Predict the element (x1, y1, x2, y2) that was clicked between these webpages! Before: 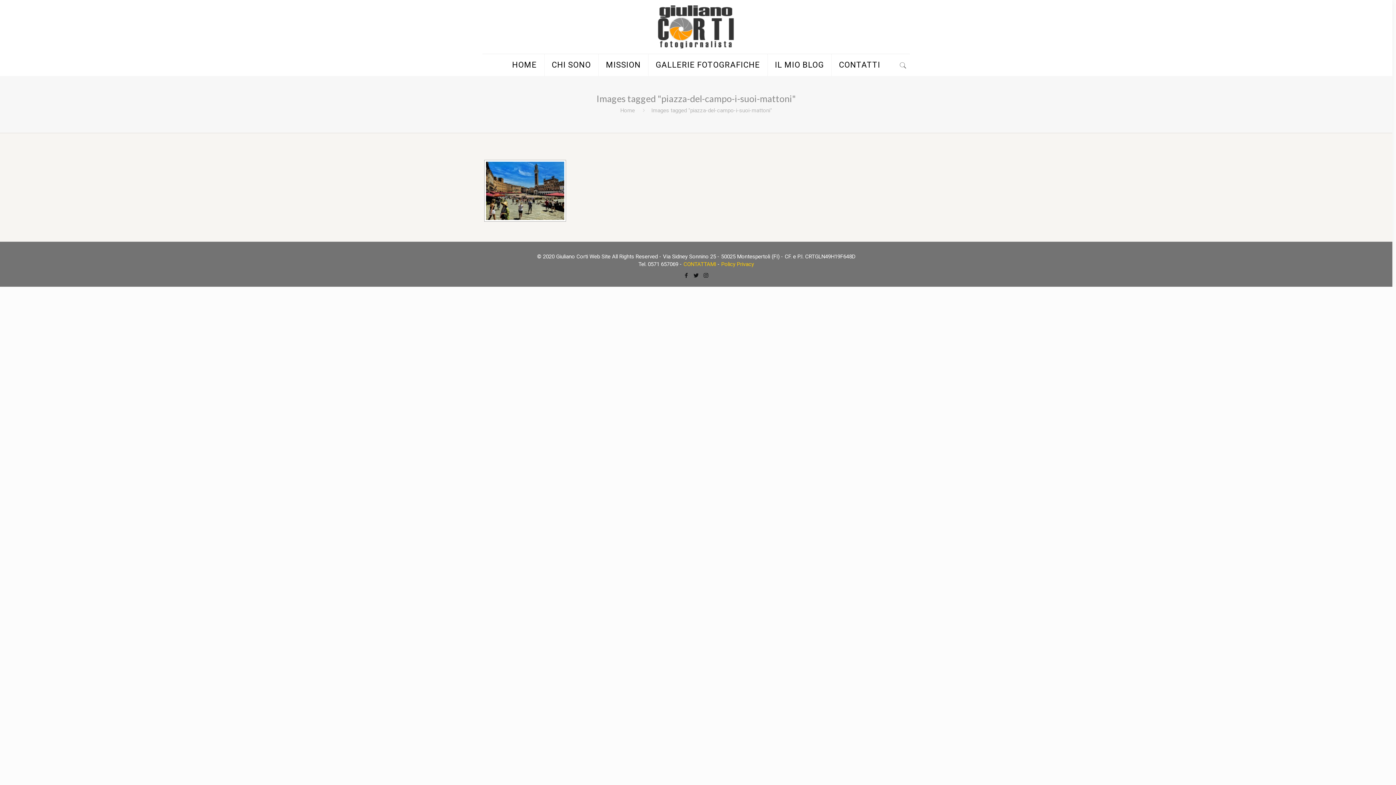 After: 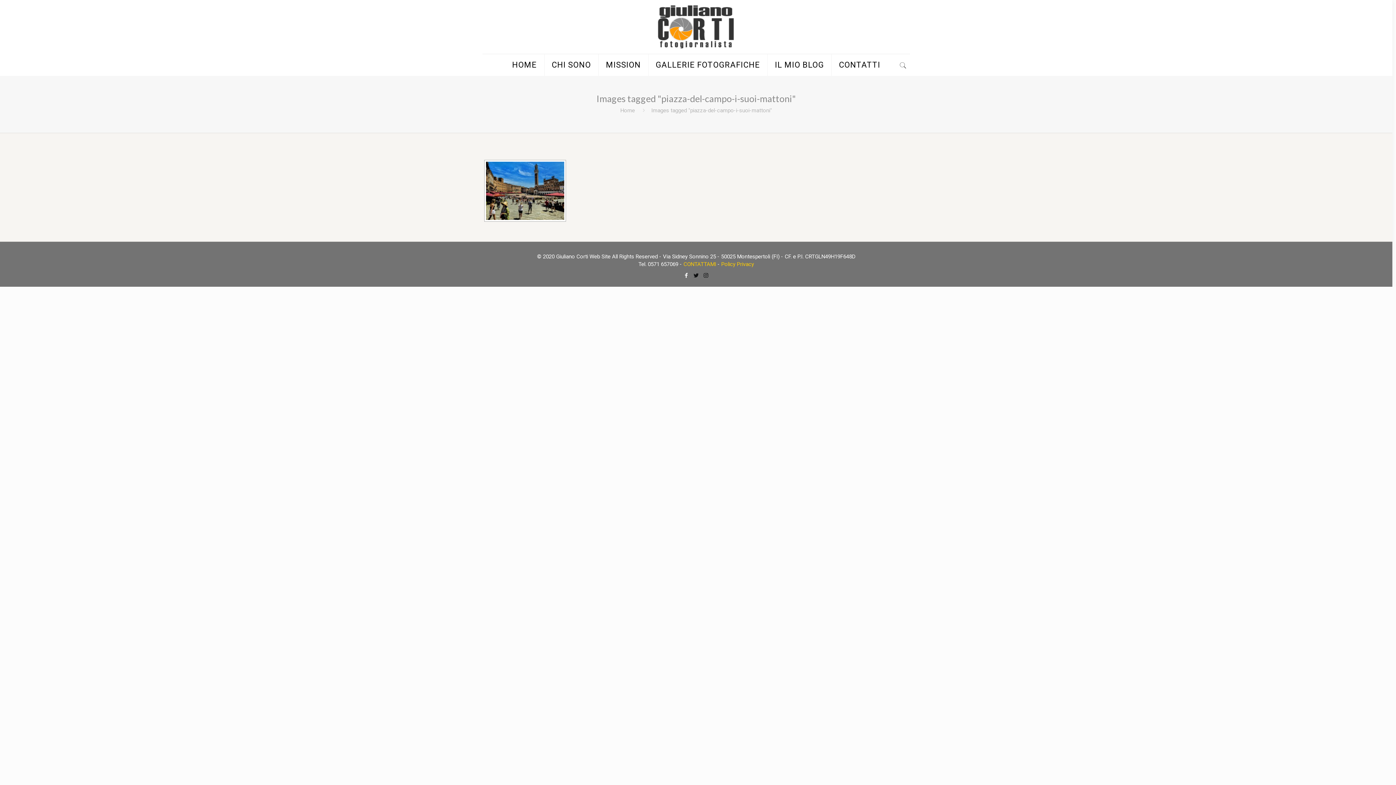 Action: bbox: (682, 272, 690, 278)